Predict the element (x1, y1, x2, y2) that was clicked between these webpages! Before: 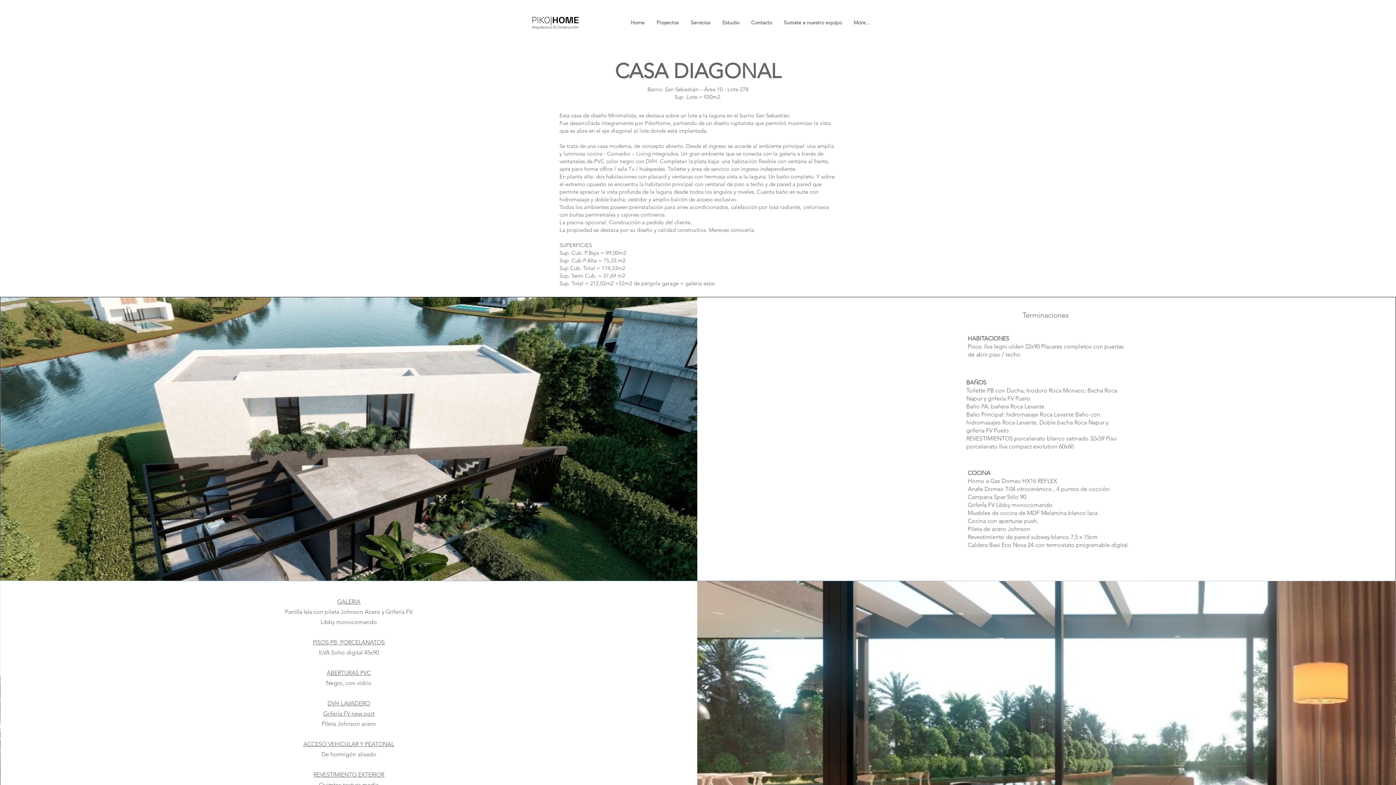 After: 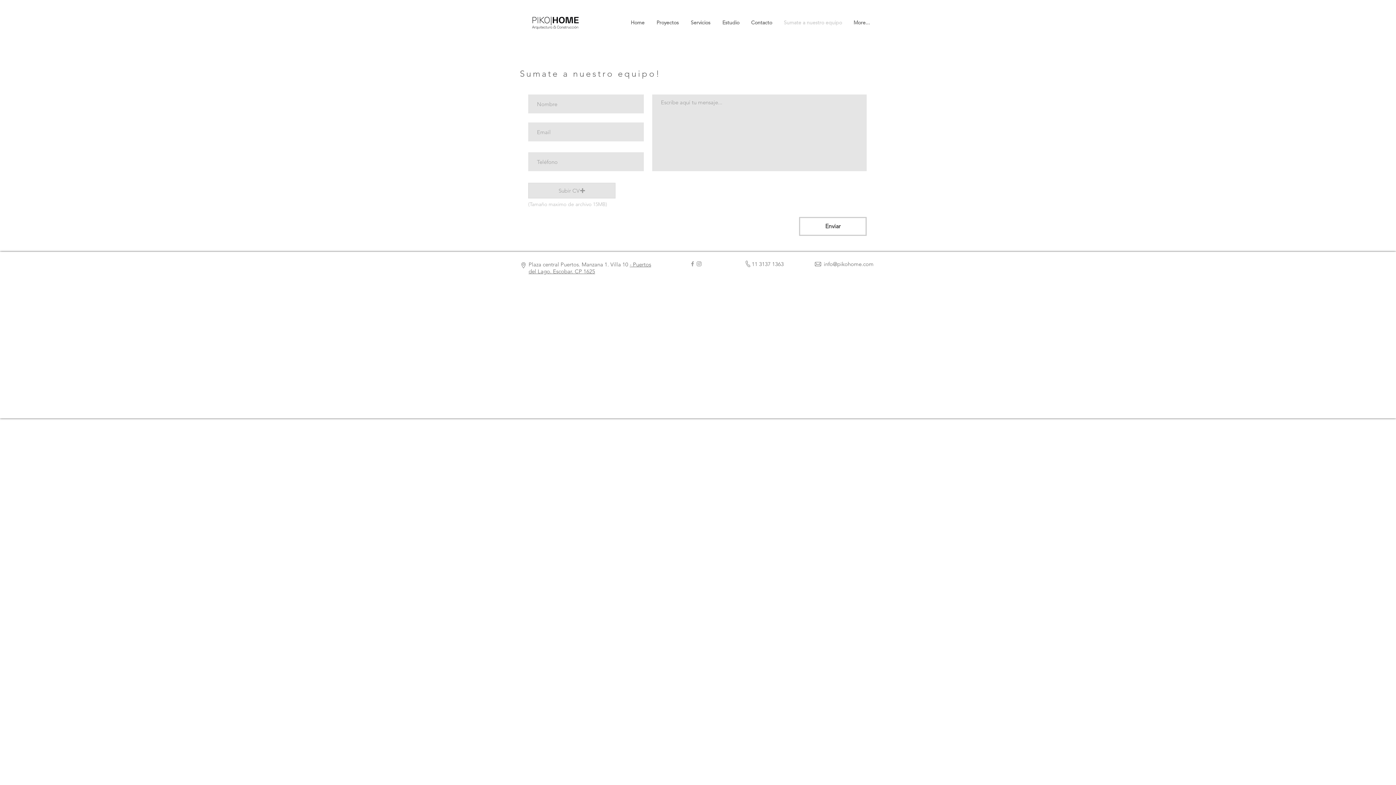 Action: label: Sumate a nuestro equipo bbox: (778, 18, 848, 26)